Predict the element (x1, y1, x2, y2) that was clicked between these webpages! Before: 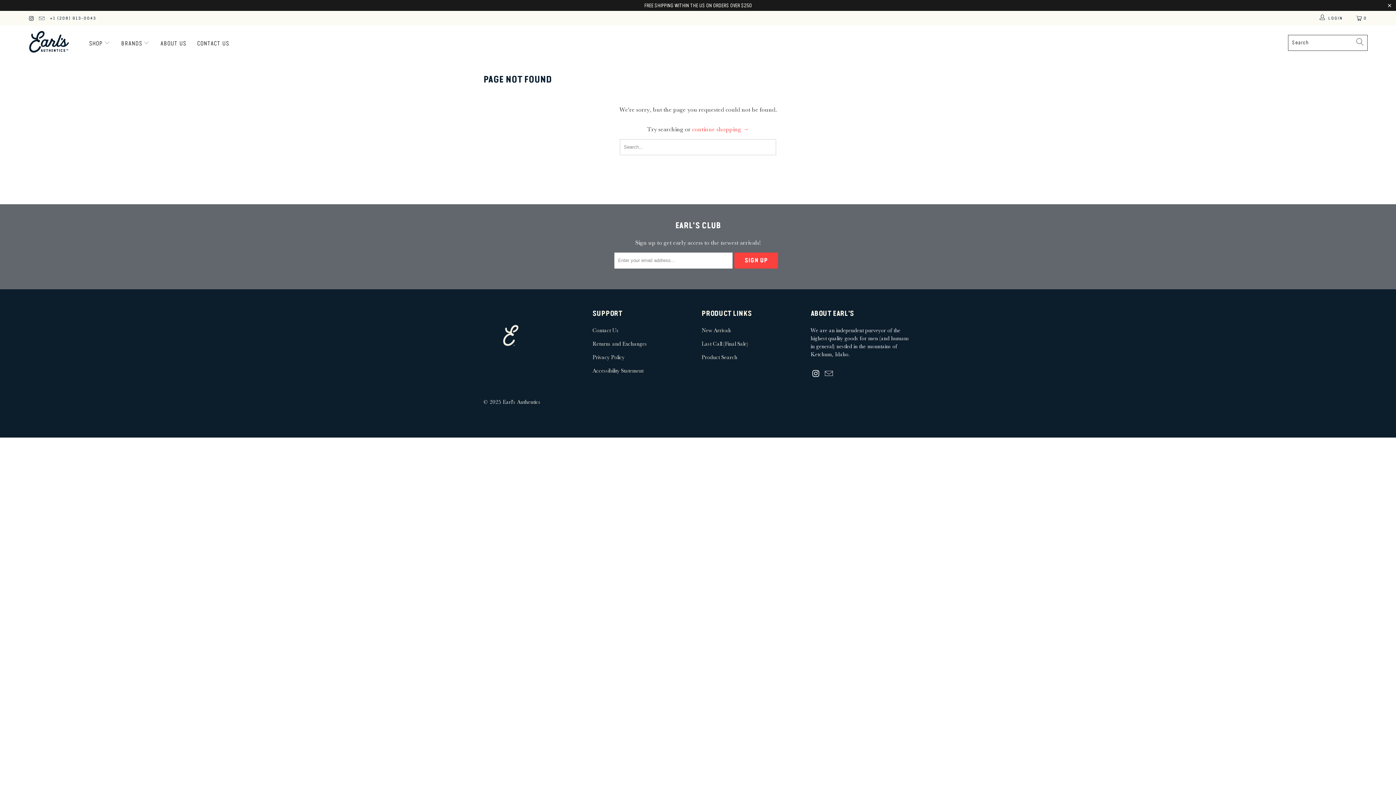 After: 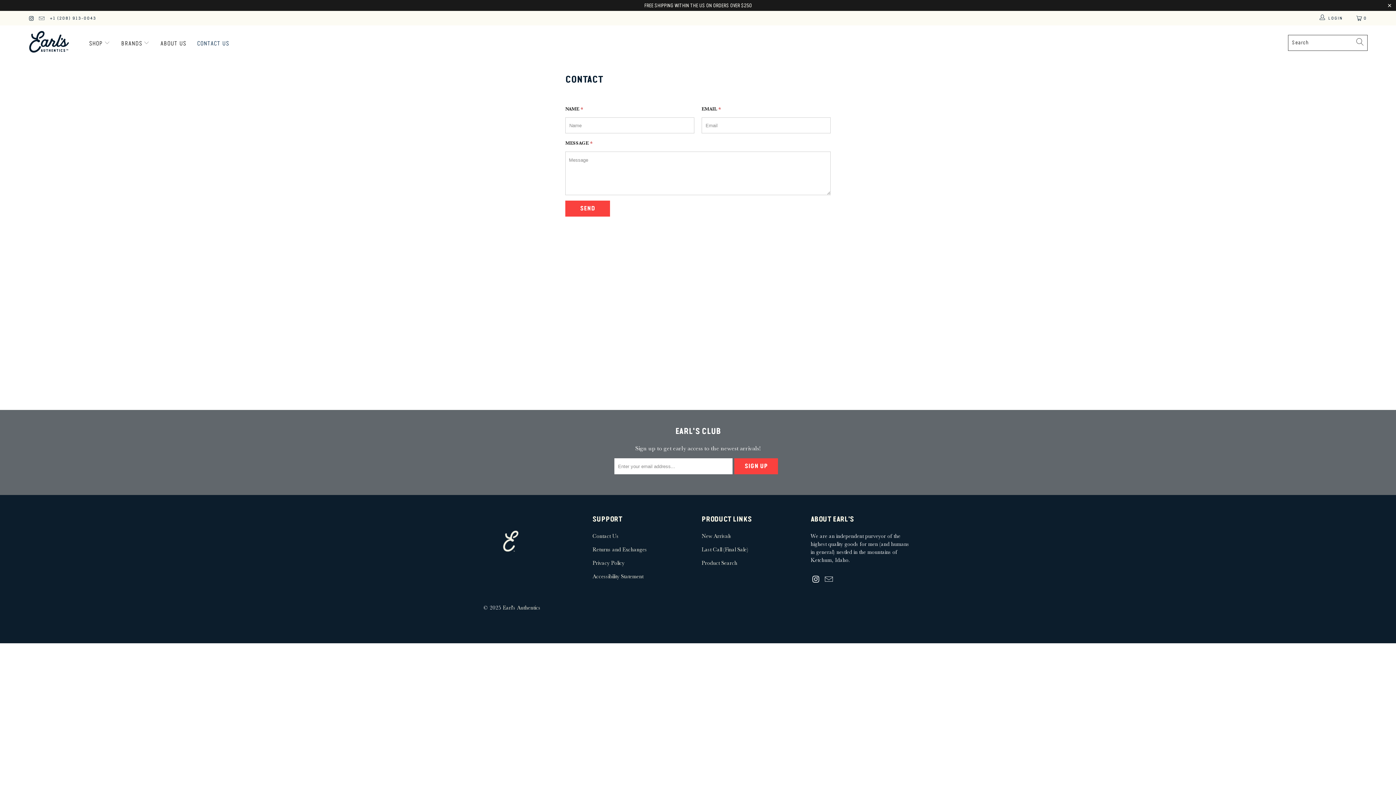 Action: bbox: (197, 35, 229, 50) label: CONTACT US